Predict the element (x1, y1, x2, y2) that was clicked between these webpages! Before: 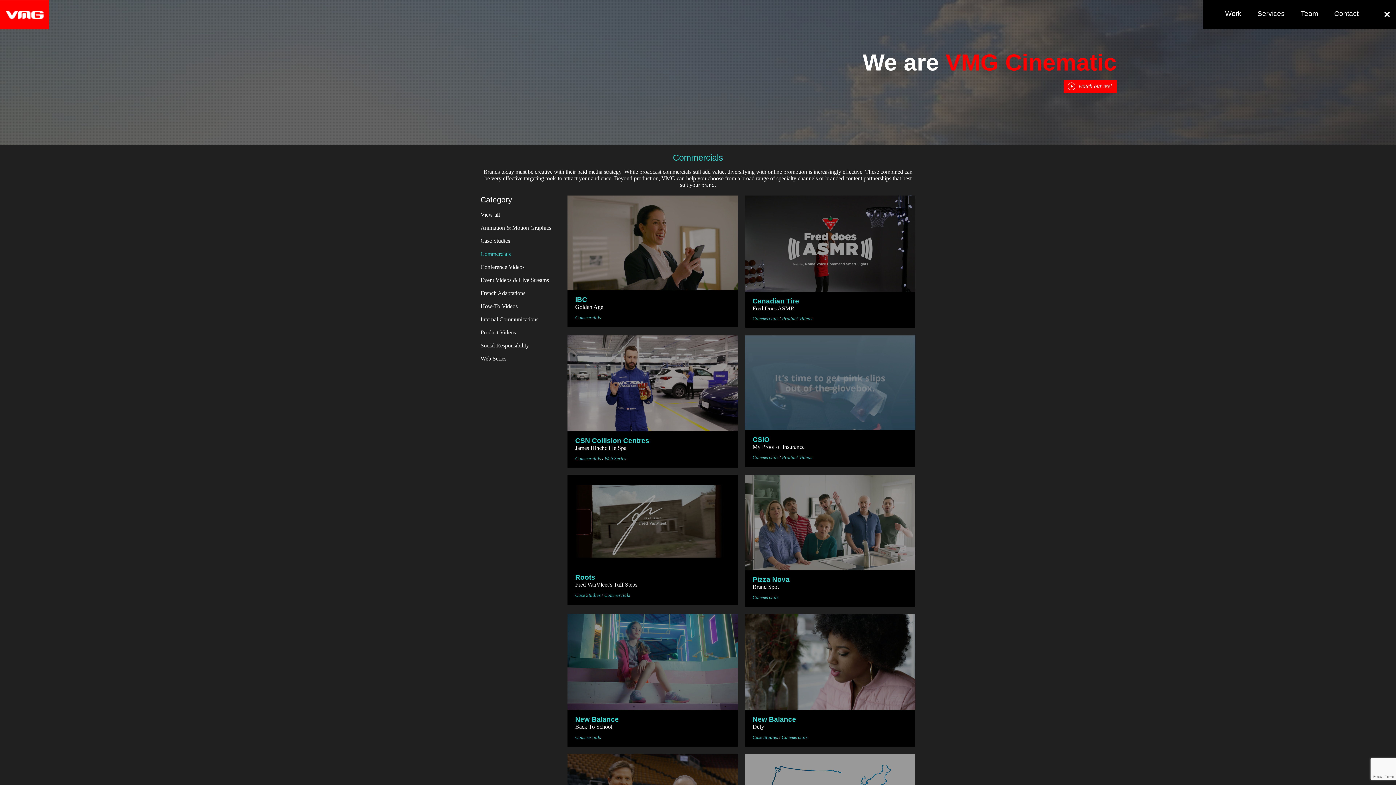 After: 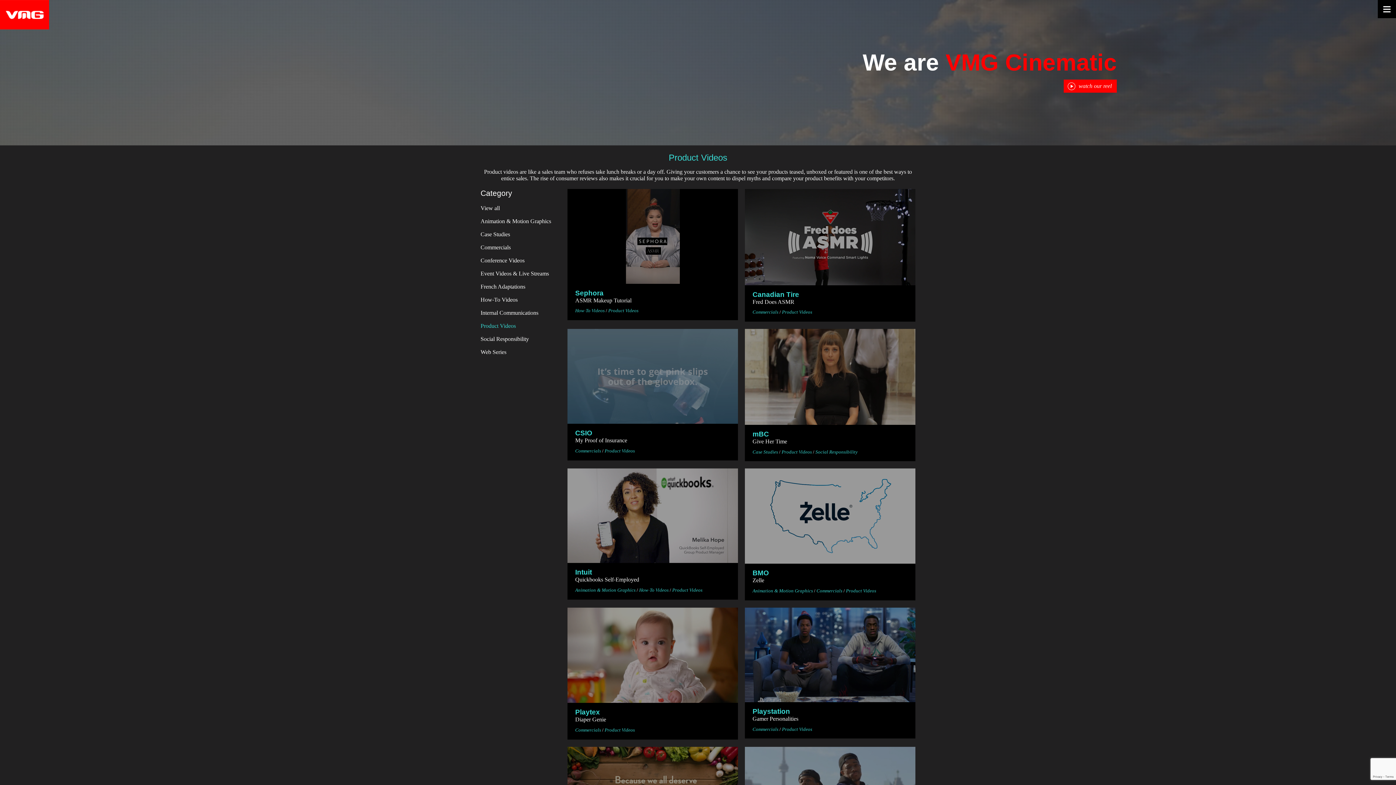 Action: bbox: (480, 329, 516, 335) label: Product Videos